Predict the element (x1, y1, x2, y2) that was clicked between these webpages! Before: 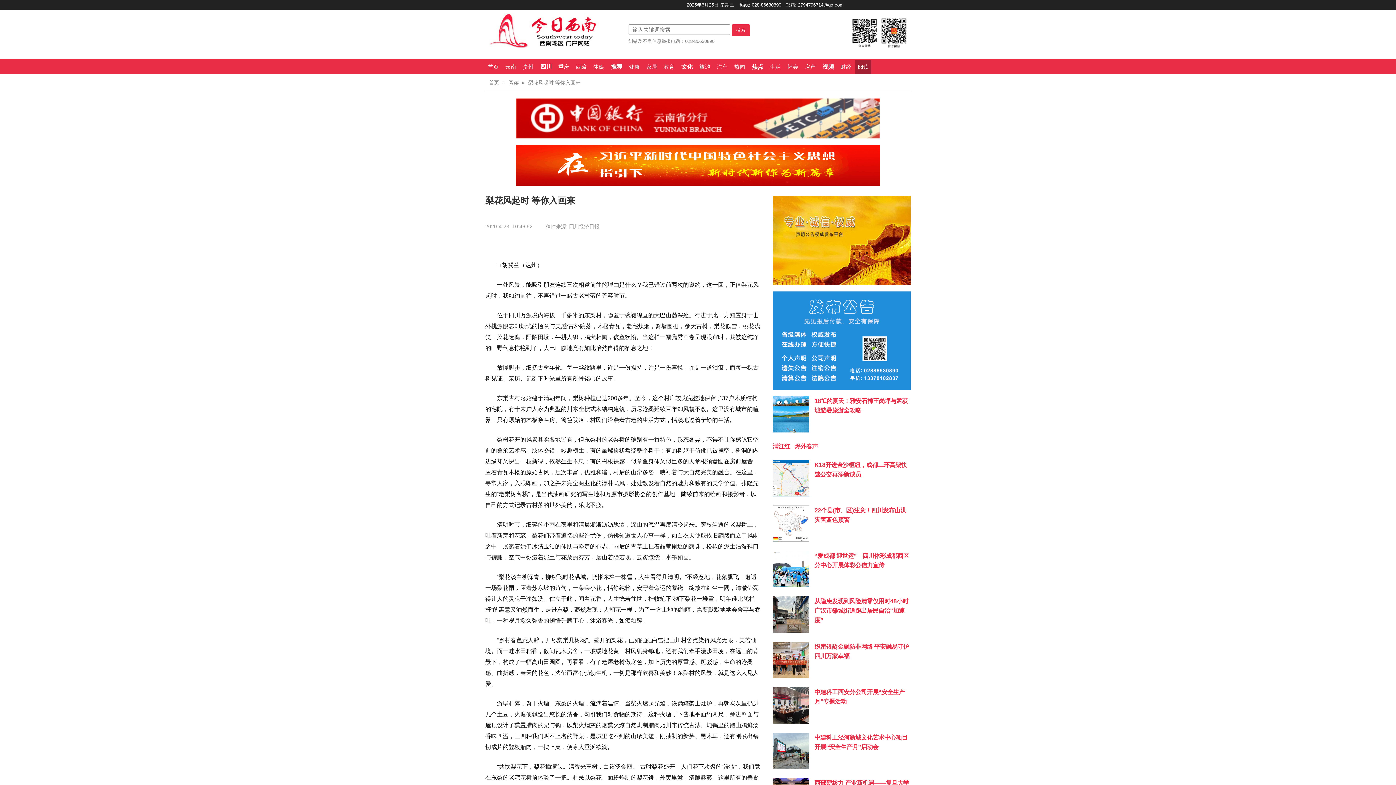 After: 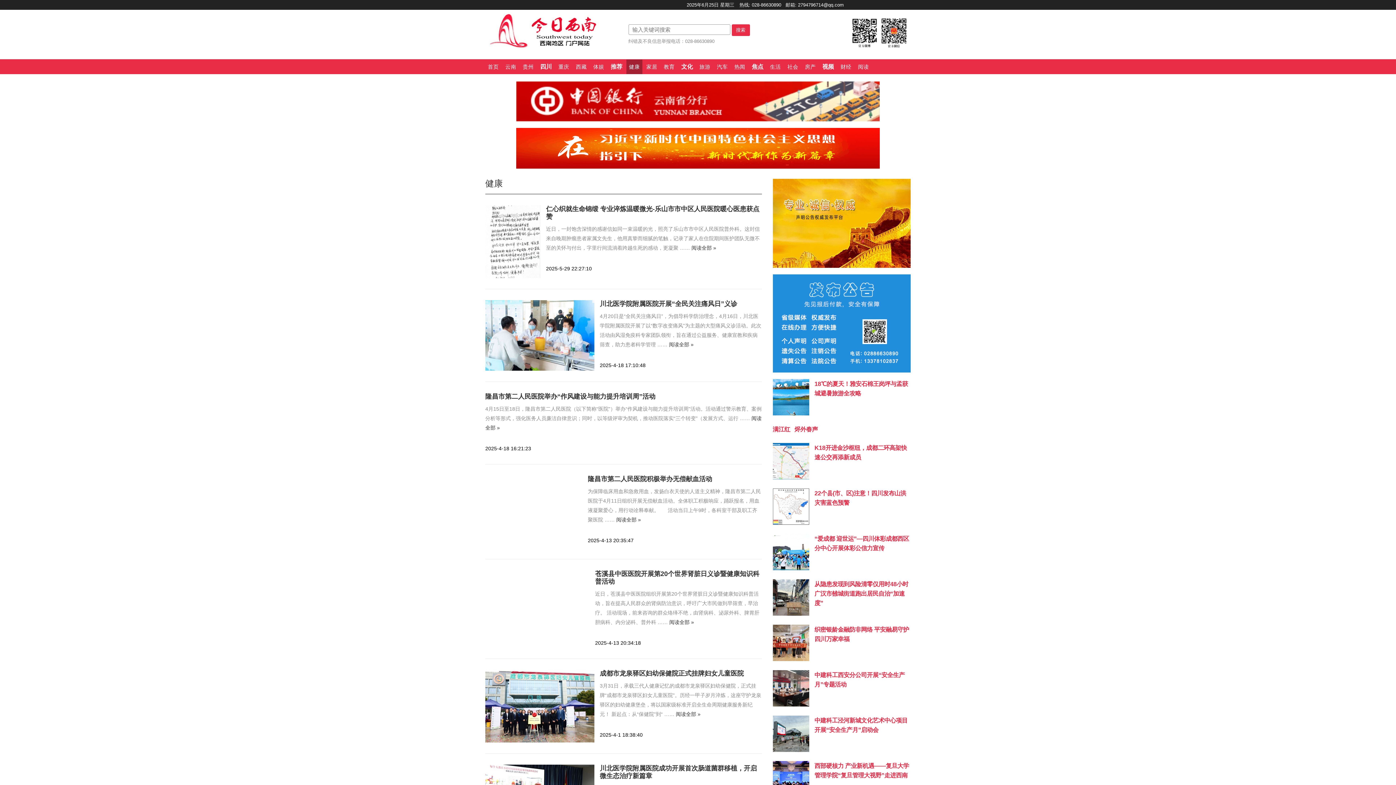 Action: bbox: (626, 59, 642, 74) label: 健康